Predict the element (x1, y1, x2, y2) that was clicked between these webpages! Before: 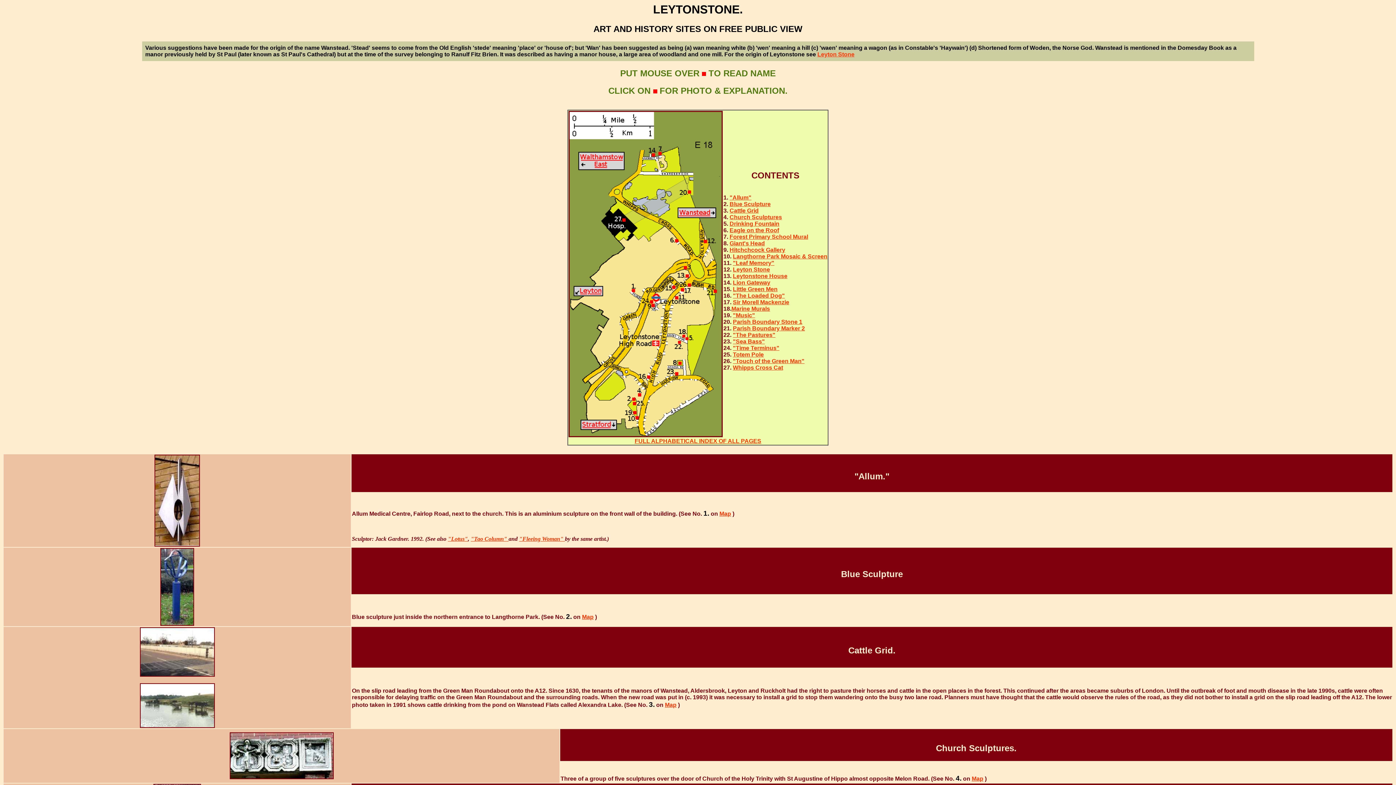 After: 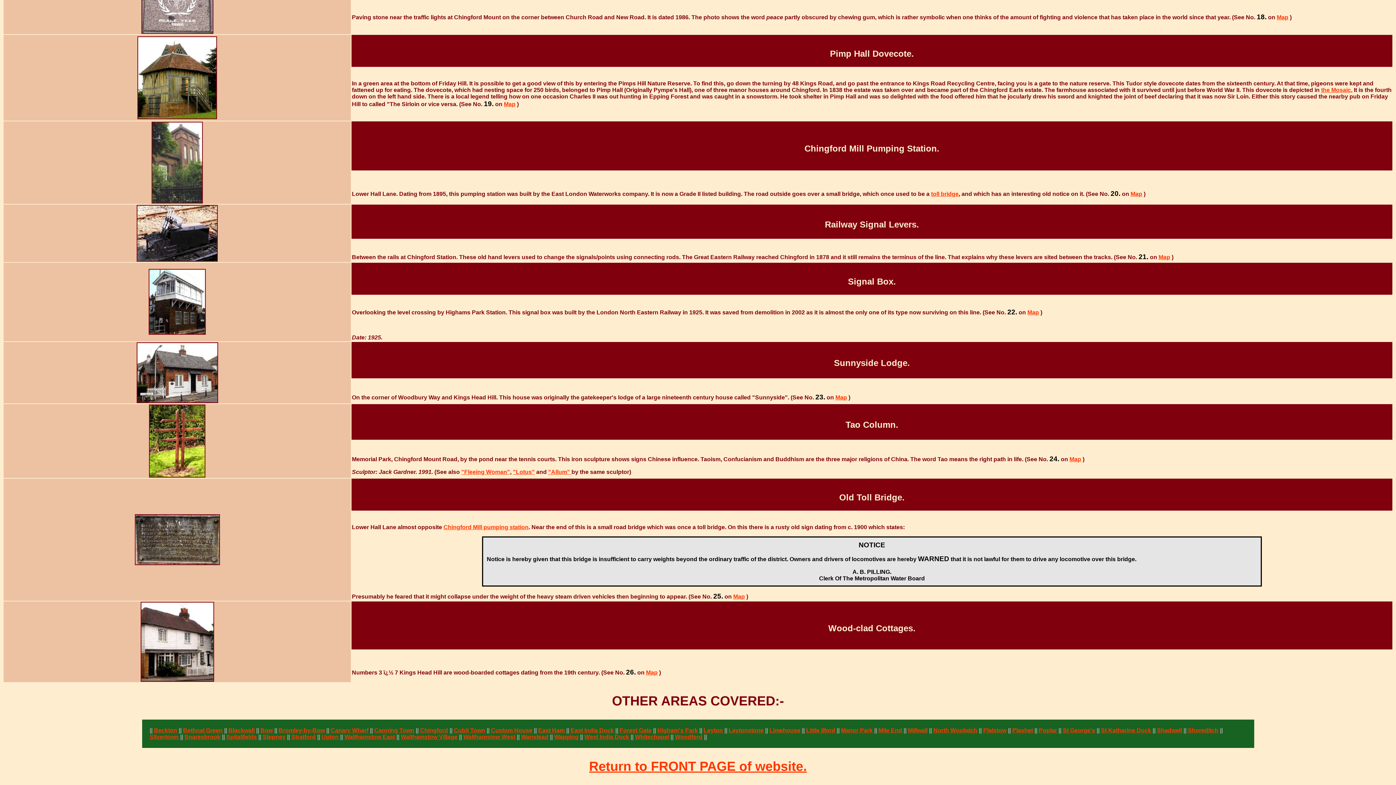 Action: label: "Tao Column"  bbox: (470, 536, 508, 542)